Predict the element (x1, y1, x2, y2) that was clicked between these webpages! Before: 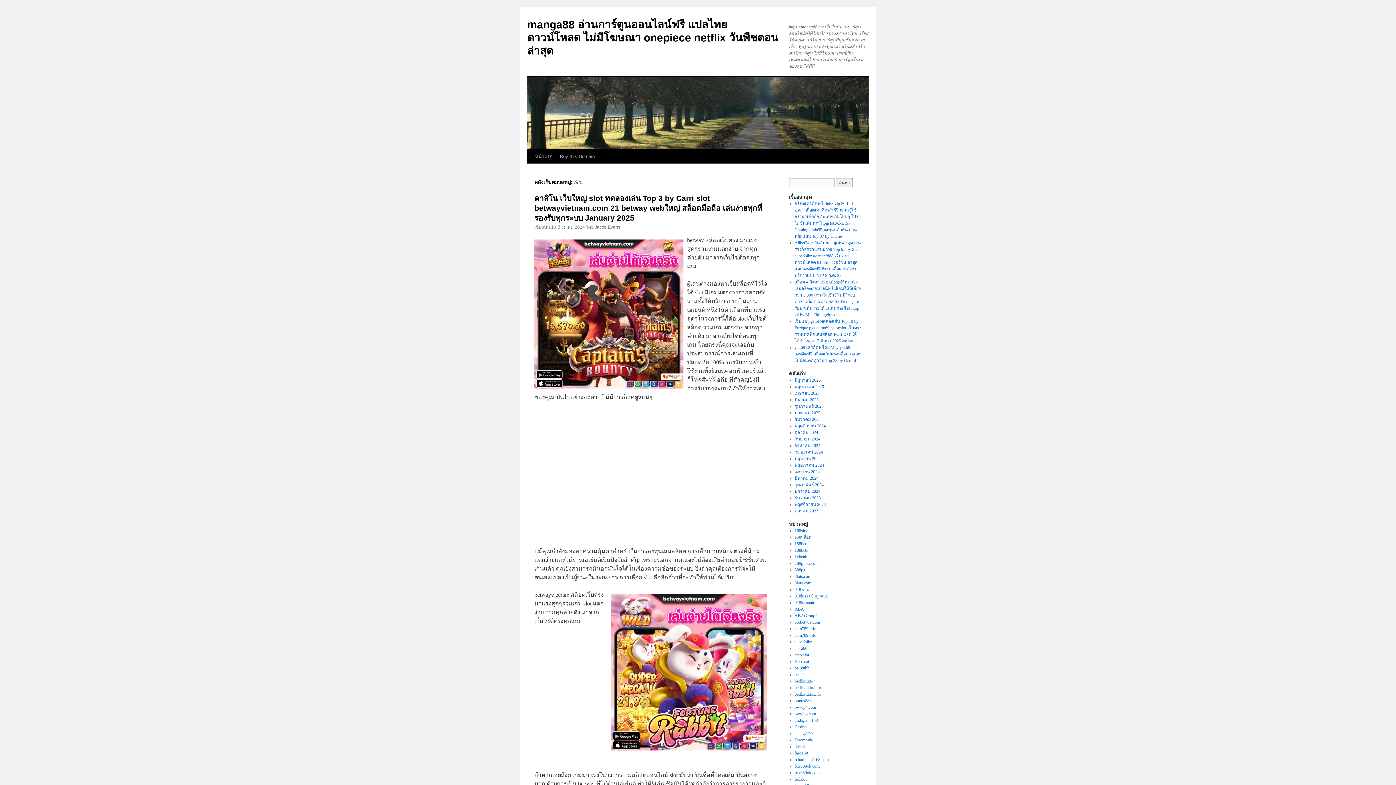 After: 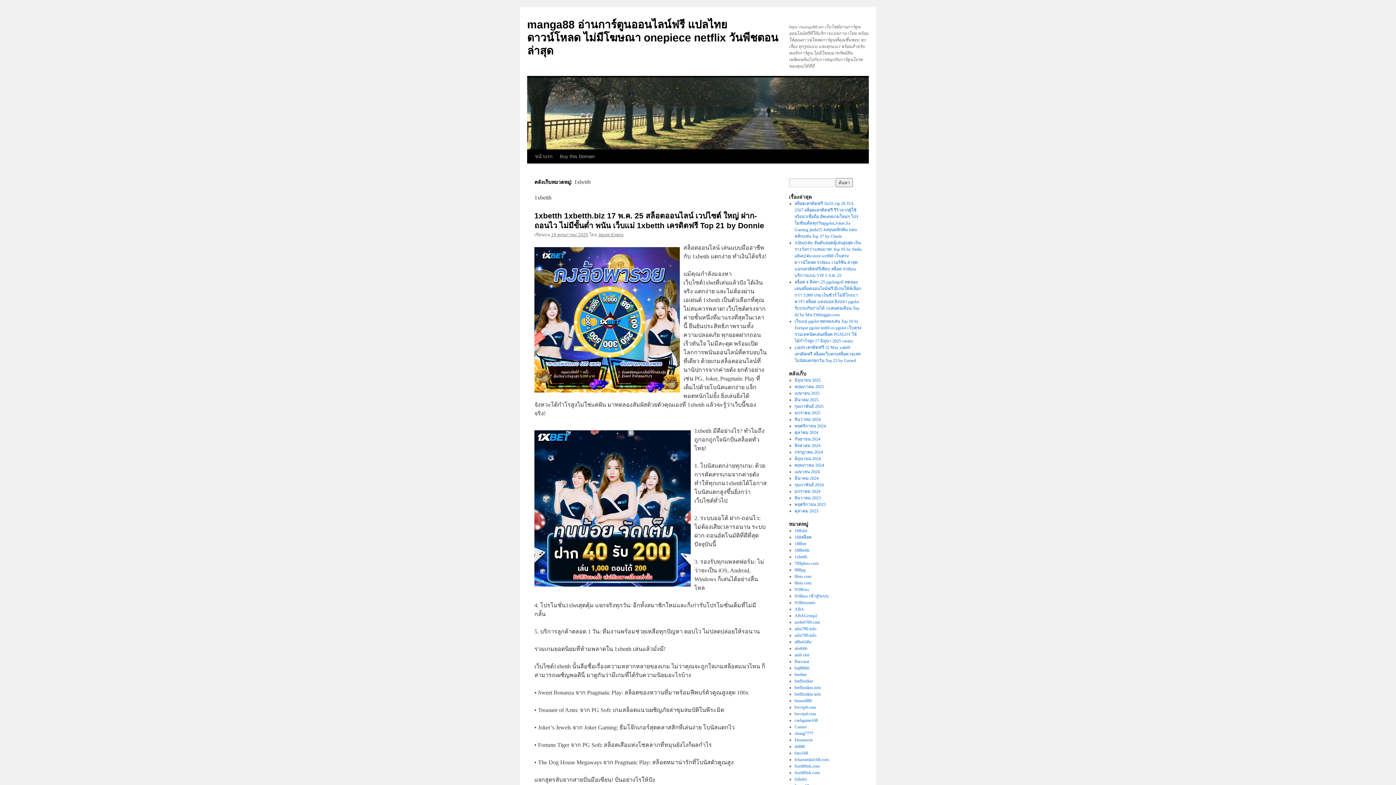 Action: bbox: (794, 554, 807, 559) label: 1xbetth